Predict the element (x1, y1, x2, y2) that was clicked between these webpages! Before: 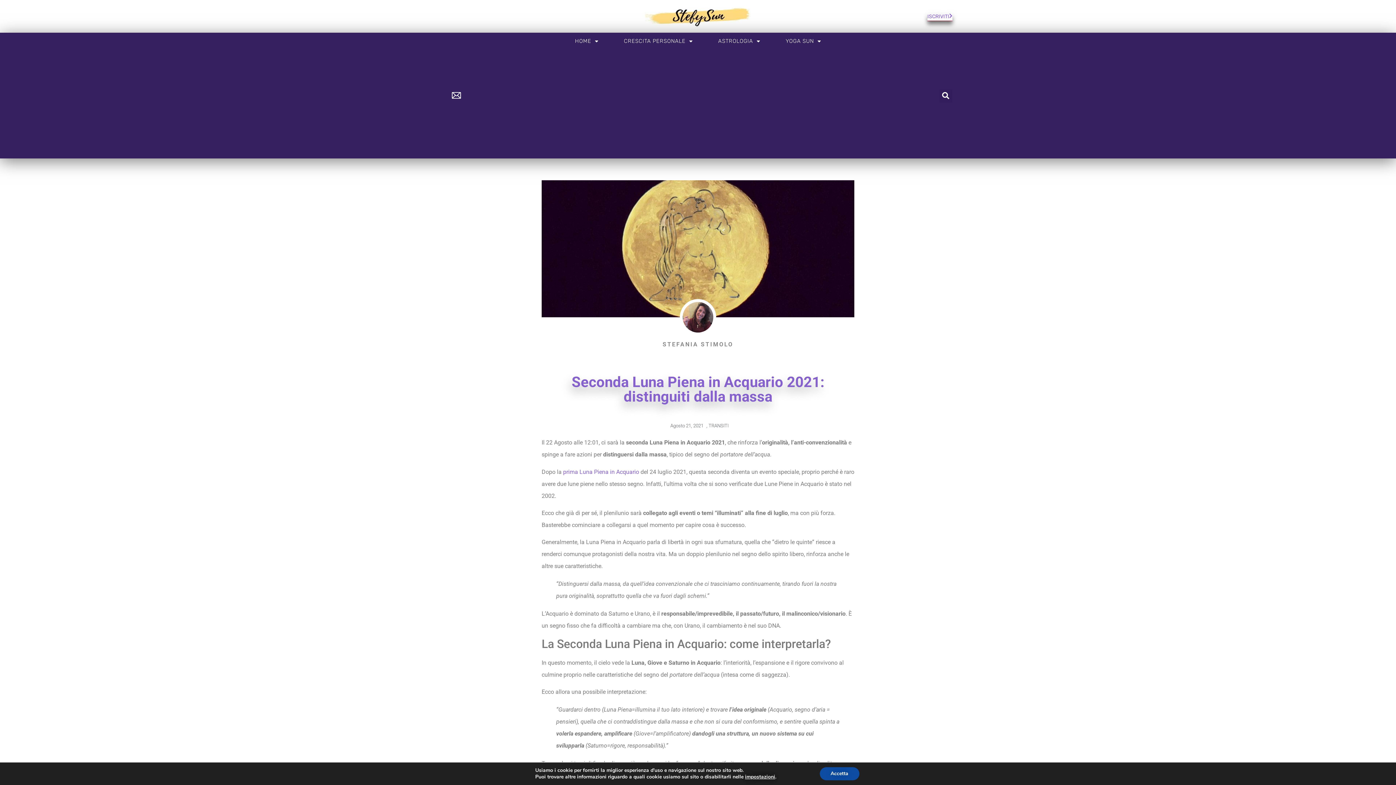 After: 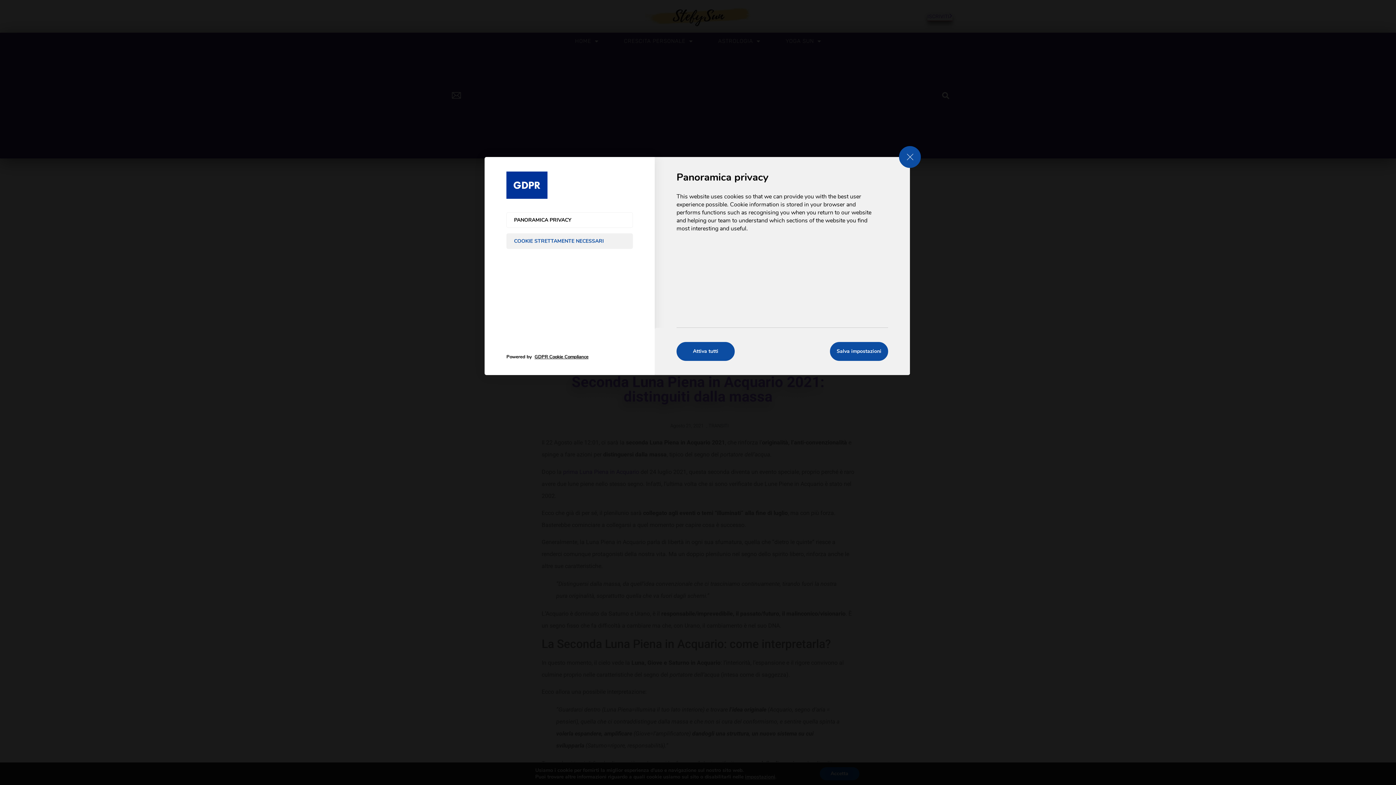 Action: label: impostazioni bbox: (745, 774, 775, 780)